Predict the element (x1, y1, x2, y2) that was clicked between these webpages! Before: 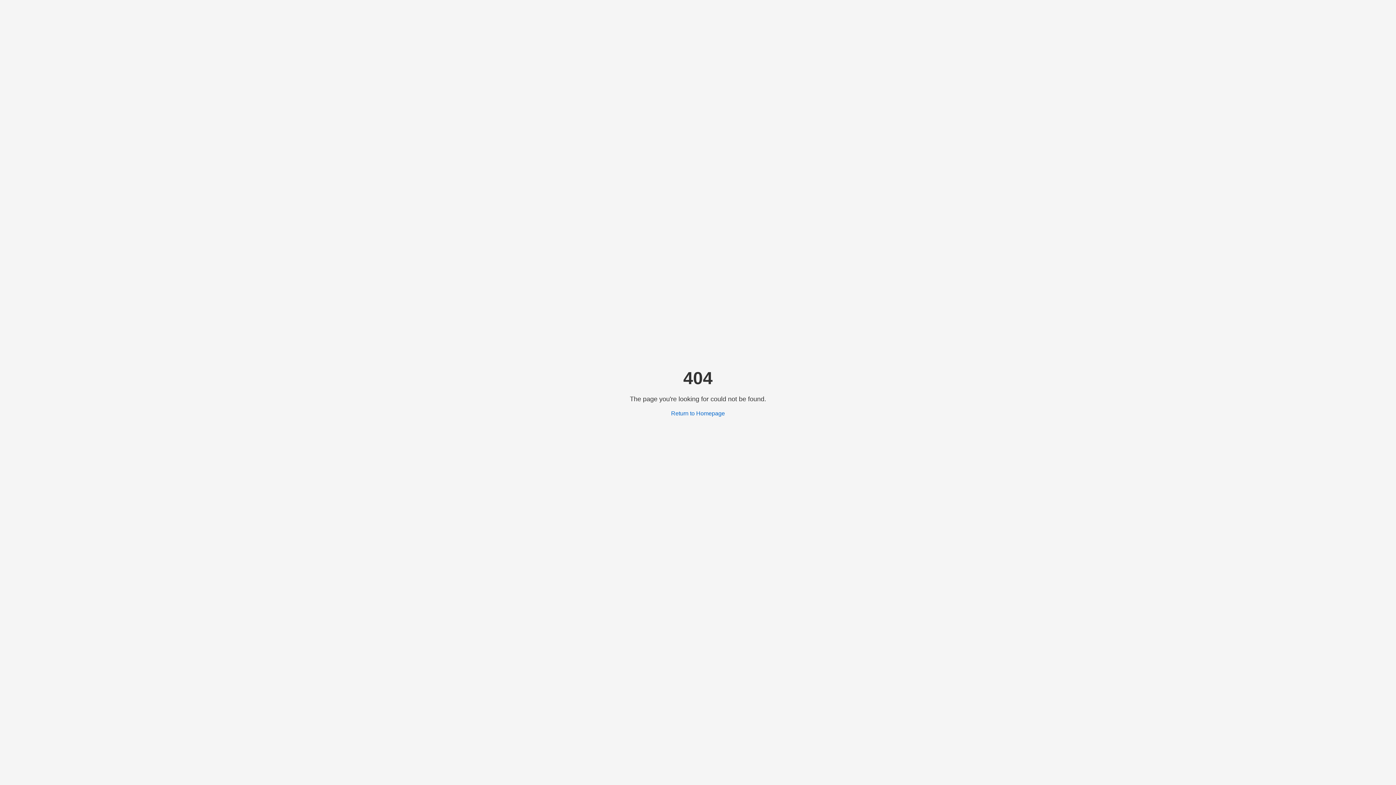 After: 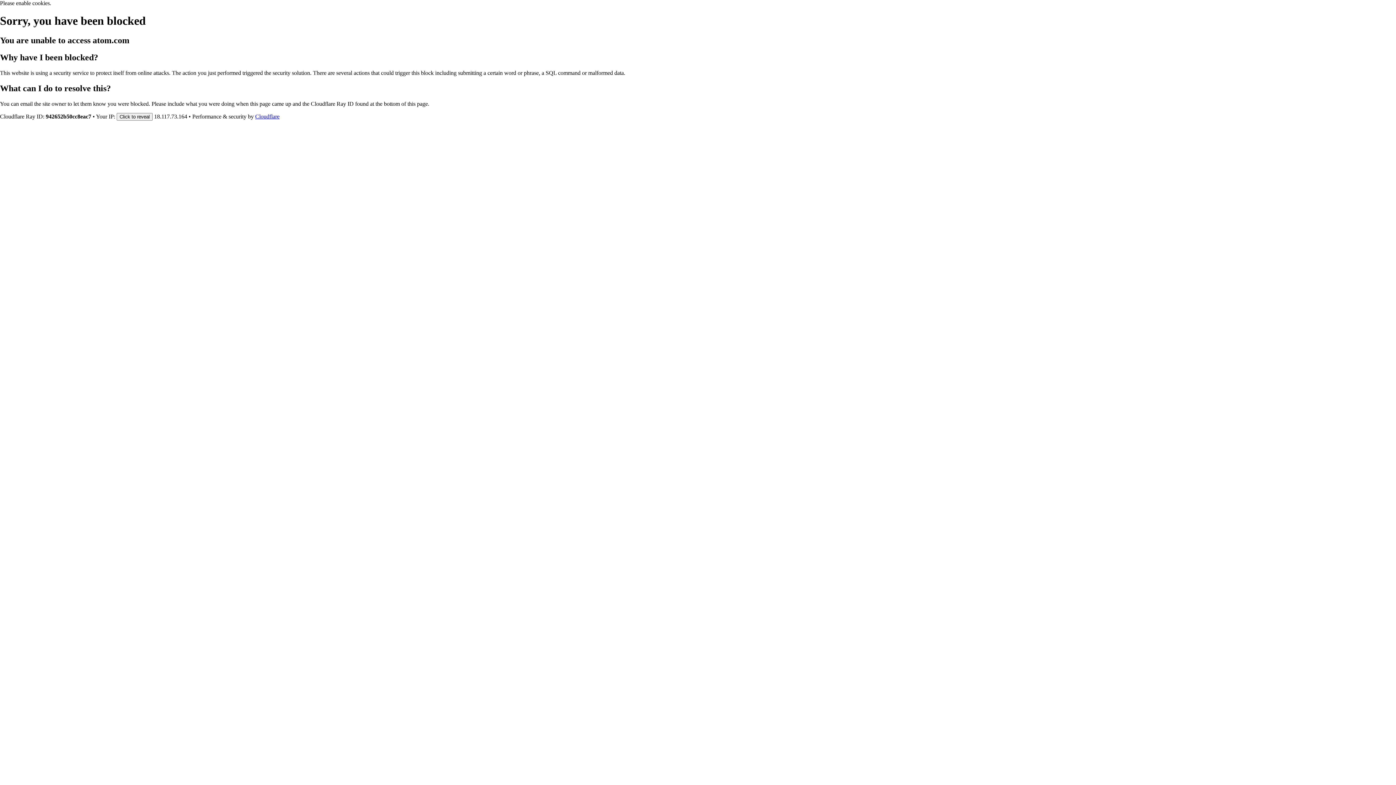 Action: bbox: (671, 410, 725, 416) label: Return to Homepage